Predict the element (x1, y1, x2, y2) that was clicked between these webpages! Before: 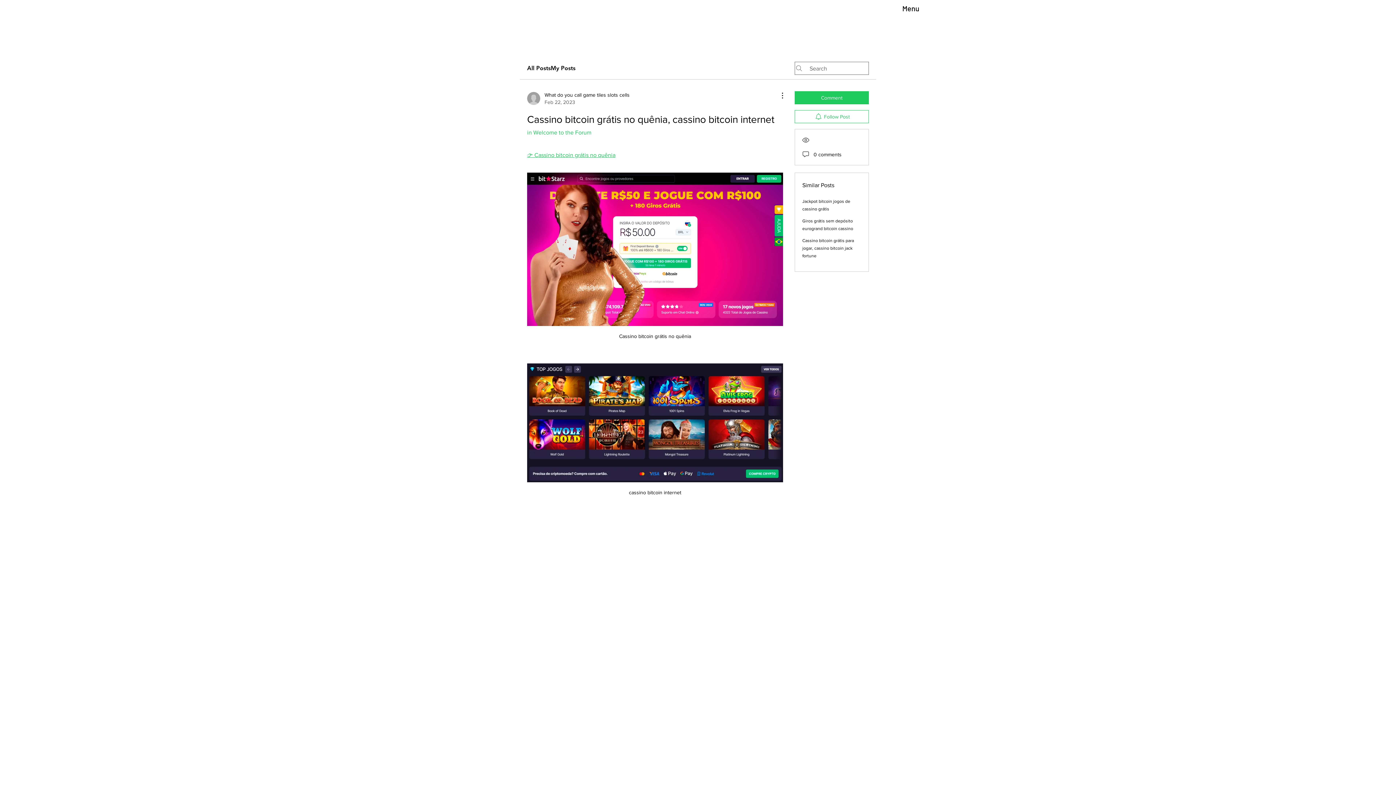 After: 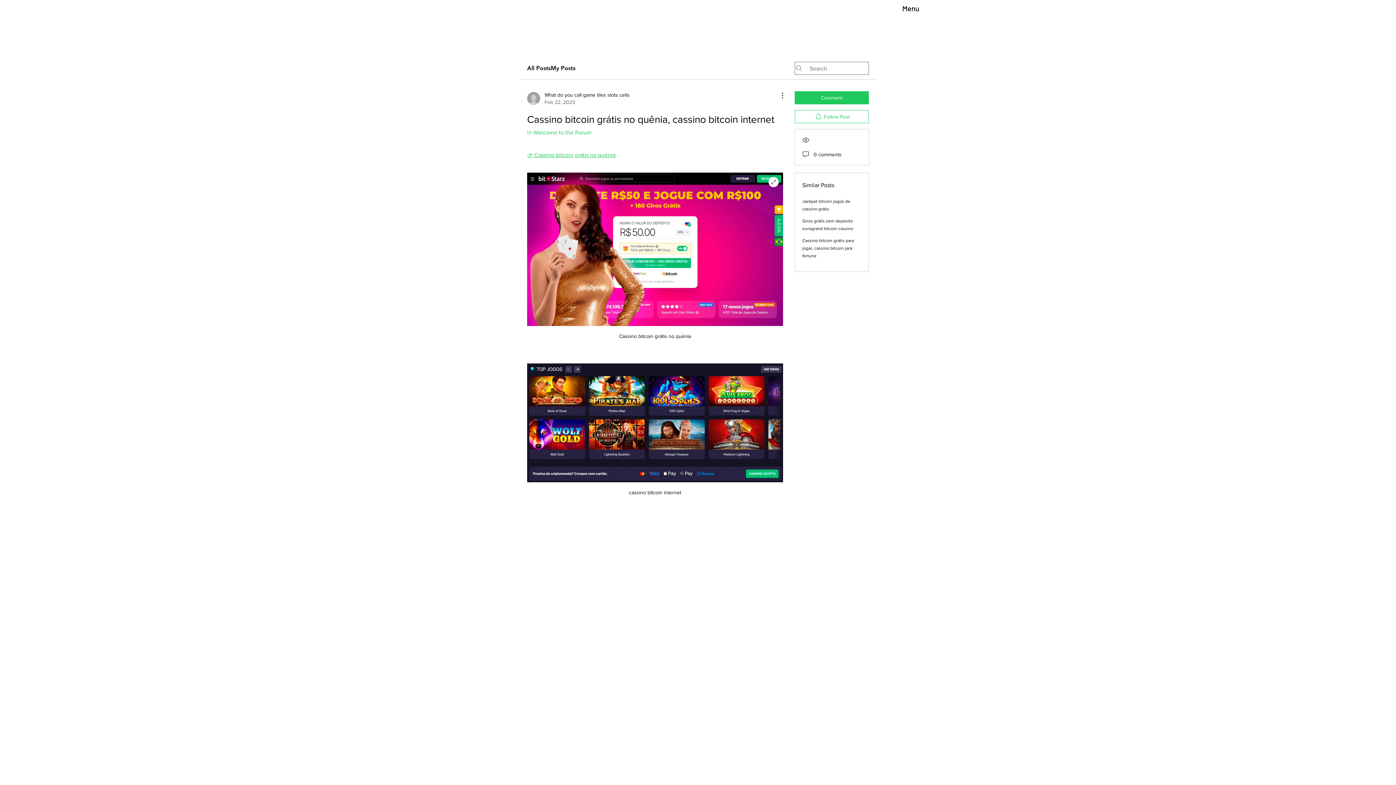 Action: bbox: (527, 172, 783, 326)